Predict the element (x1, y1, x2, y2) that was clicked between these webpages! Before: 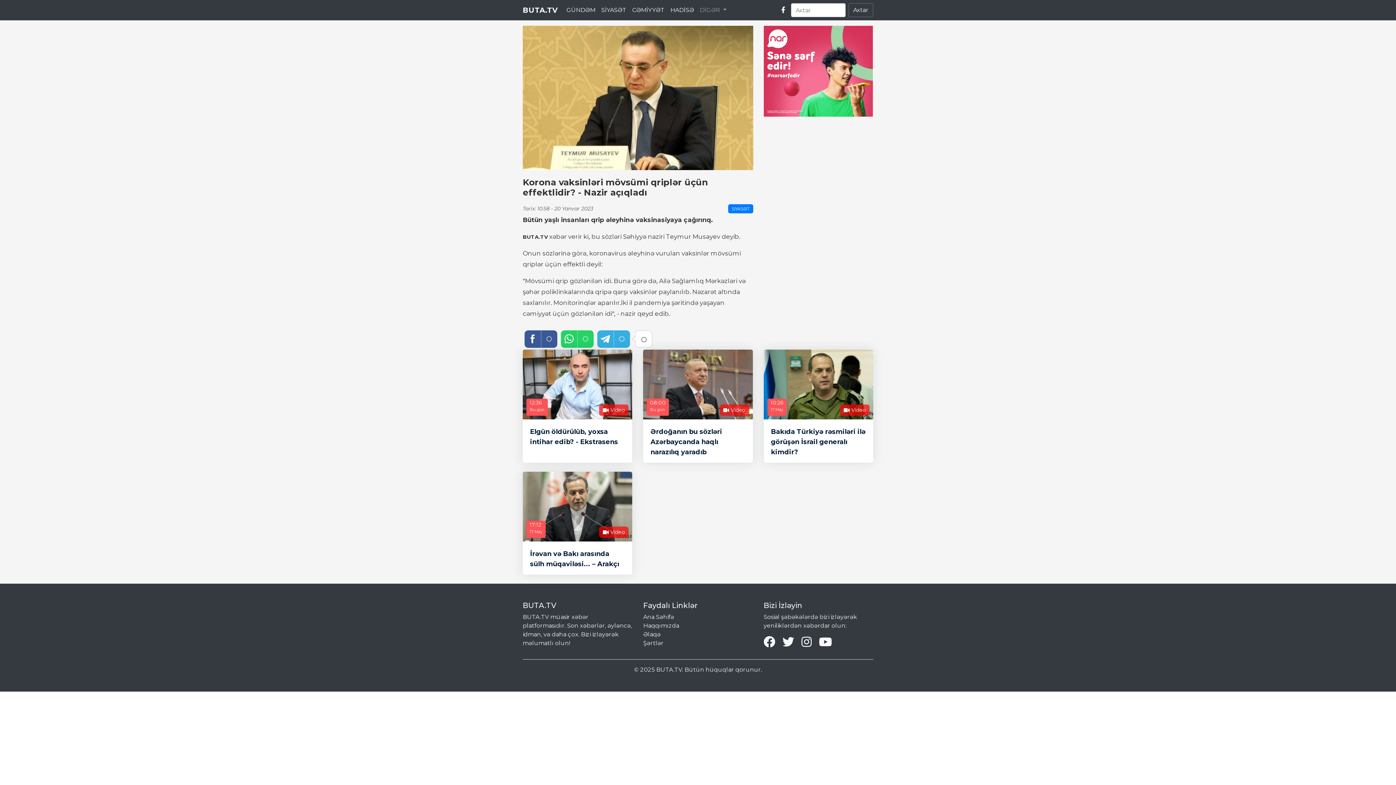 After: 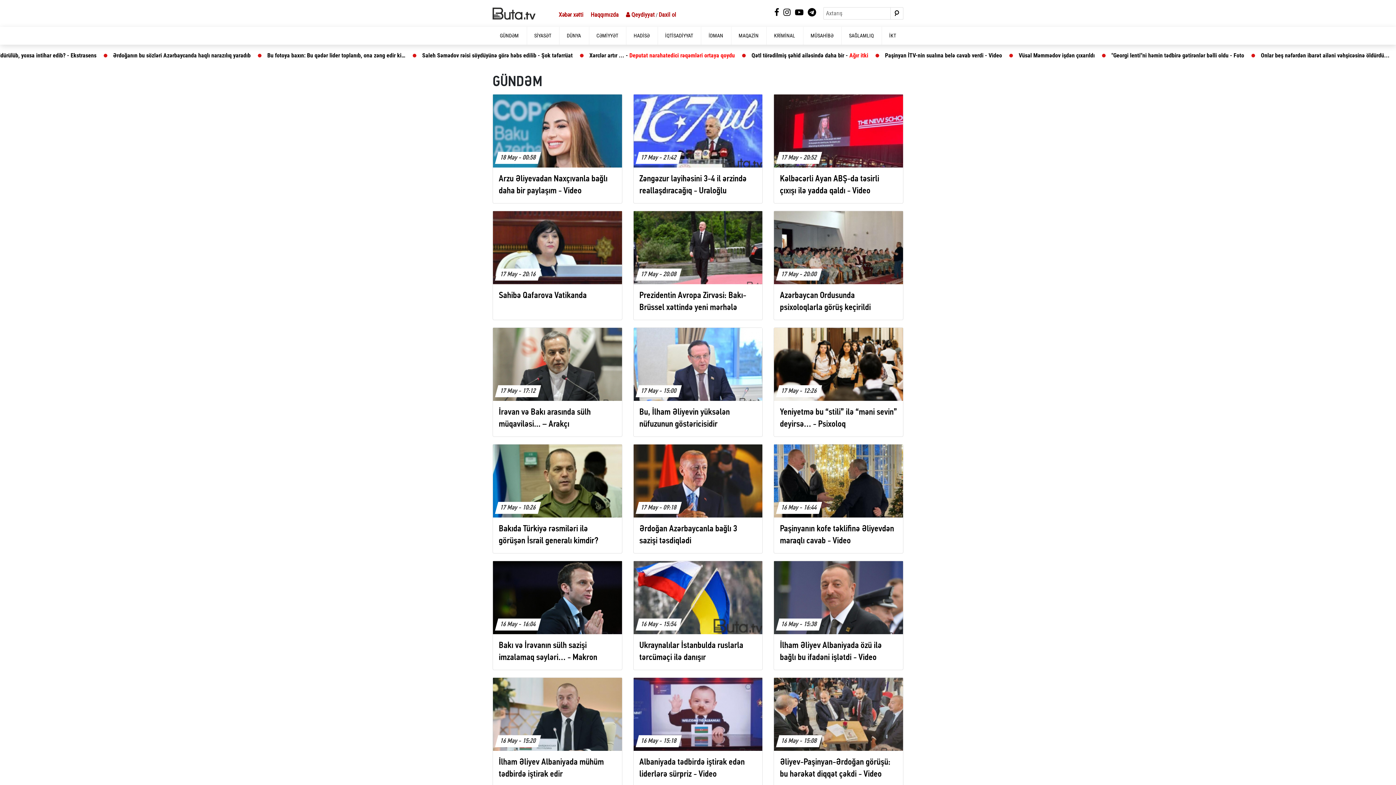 Action: label: GÜNDƏM bbox: (563, 2, 598, 17)